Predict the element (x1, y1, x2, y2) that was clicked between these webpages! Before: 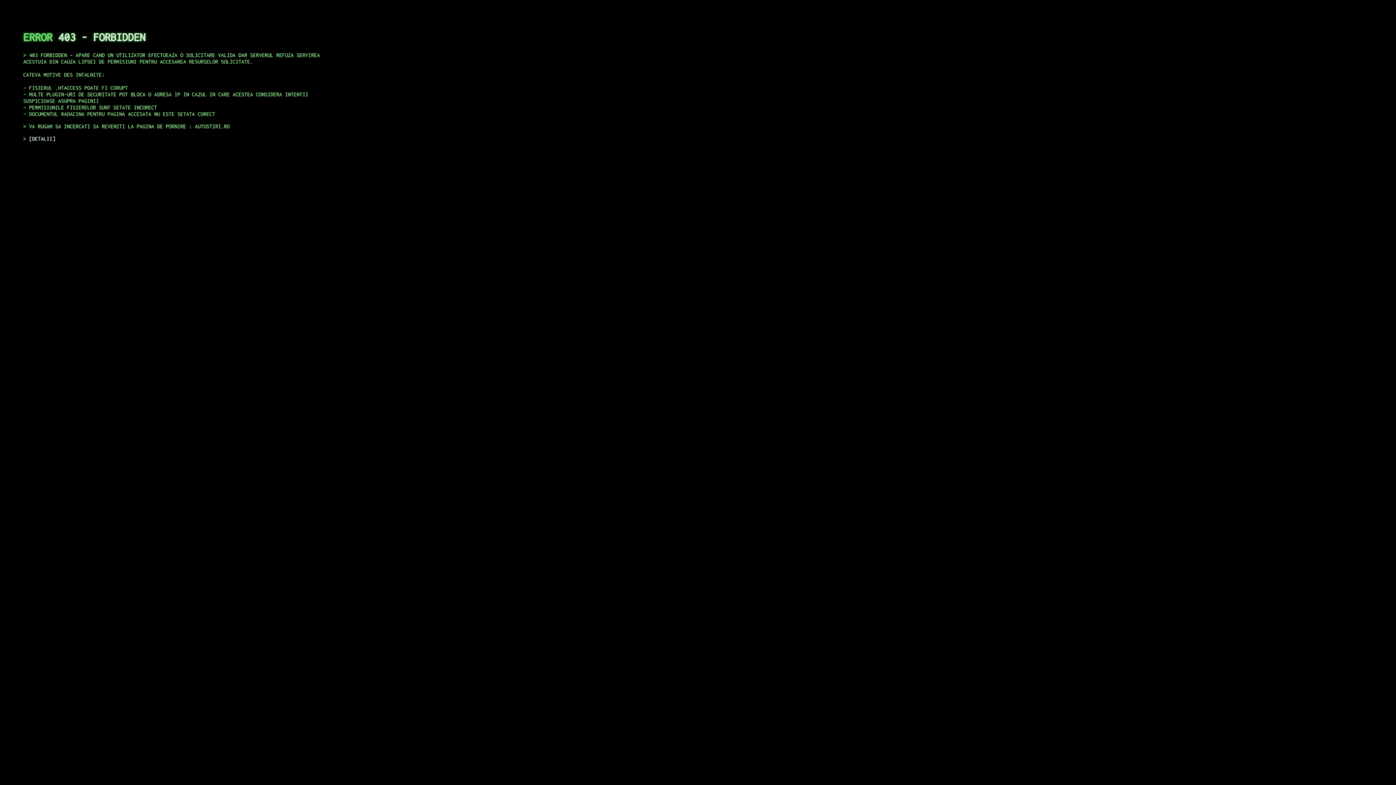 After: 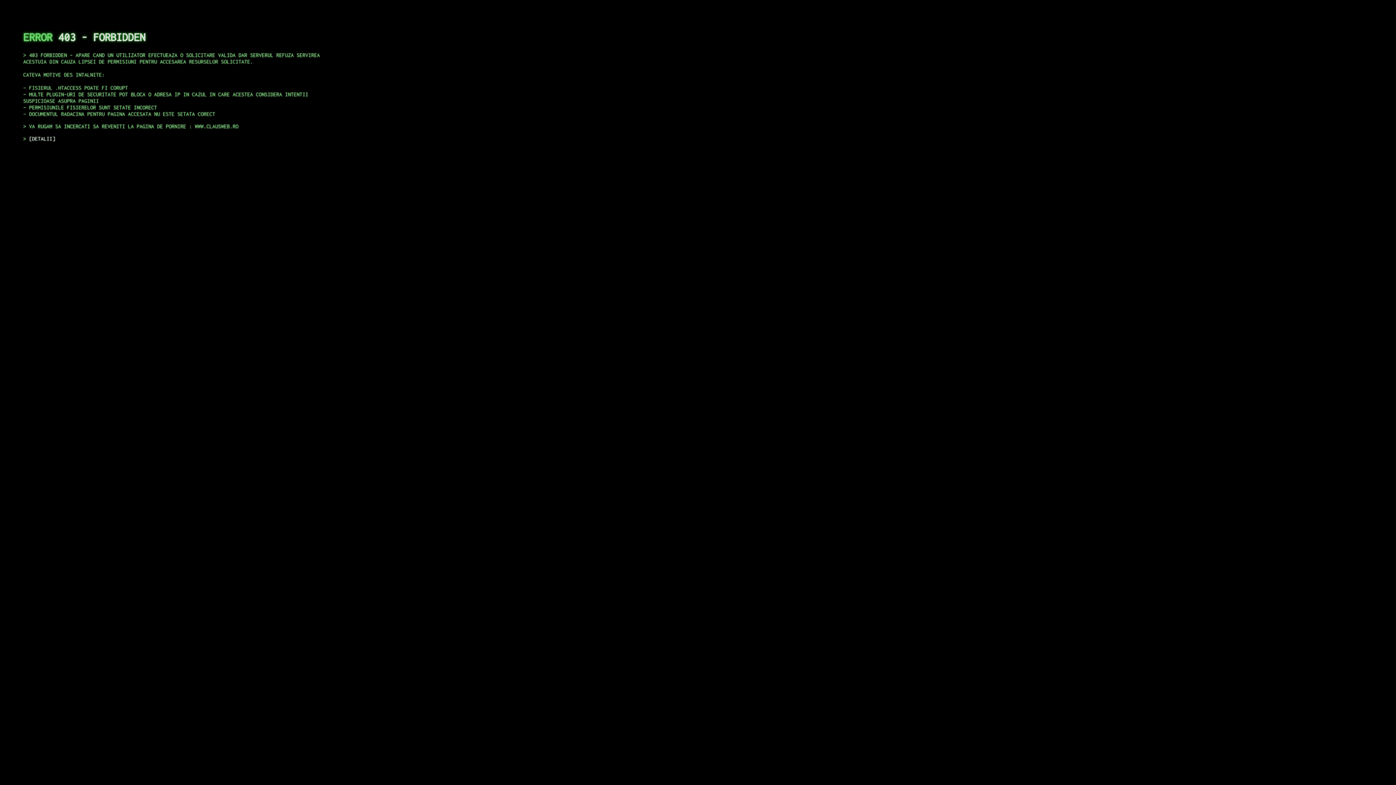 Action: bbox: (29, 135, 55, 141) label: DETALII